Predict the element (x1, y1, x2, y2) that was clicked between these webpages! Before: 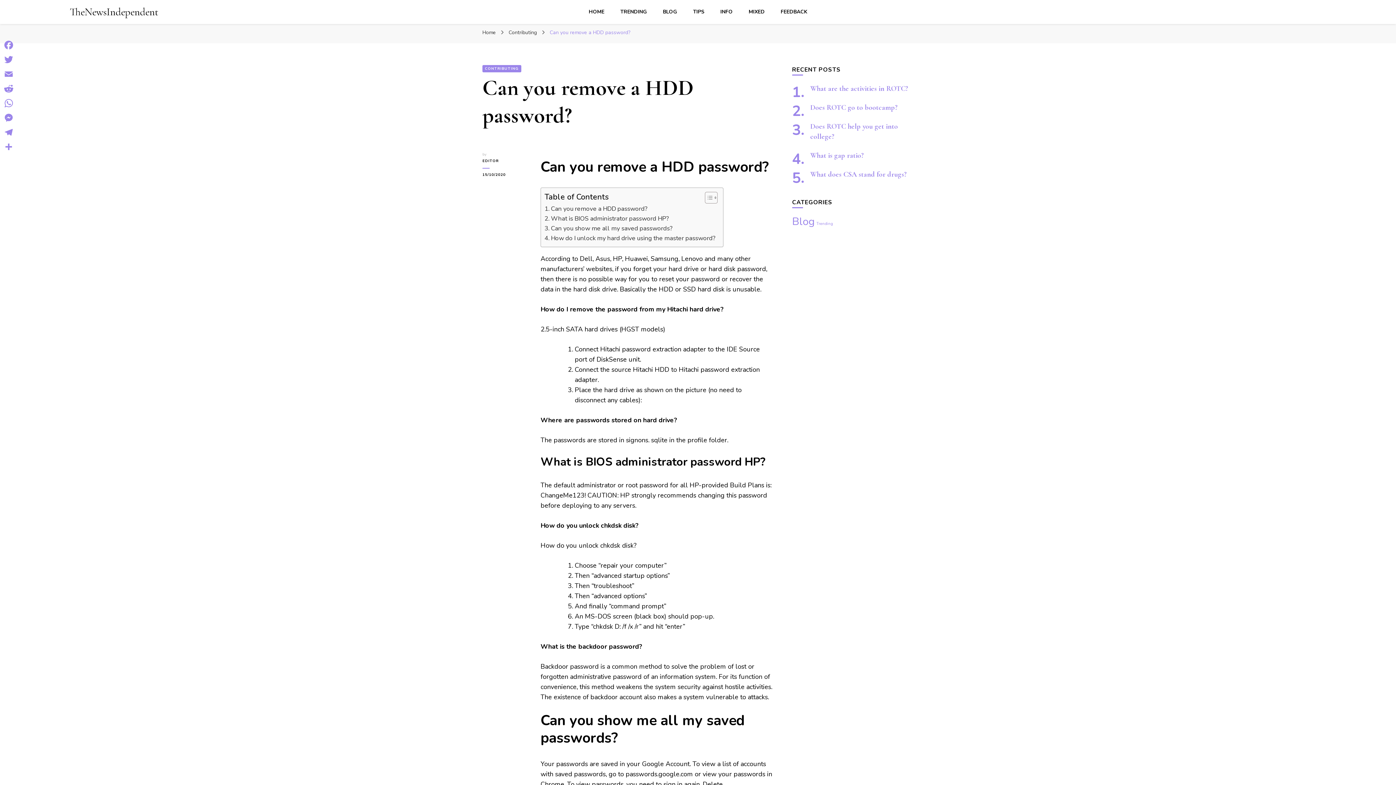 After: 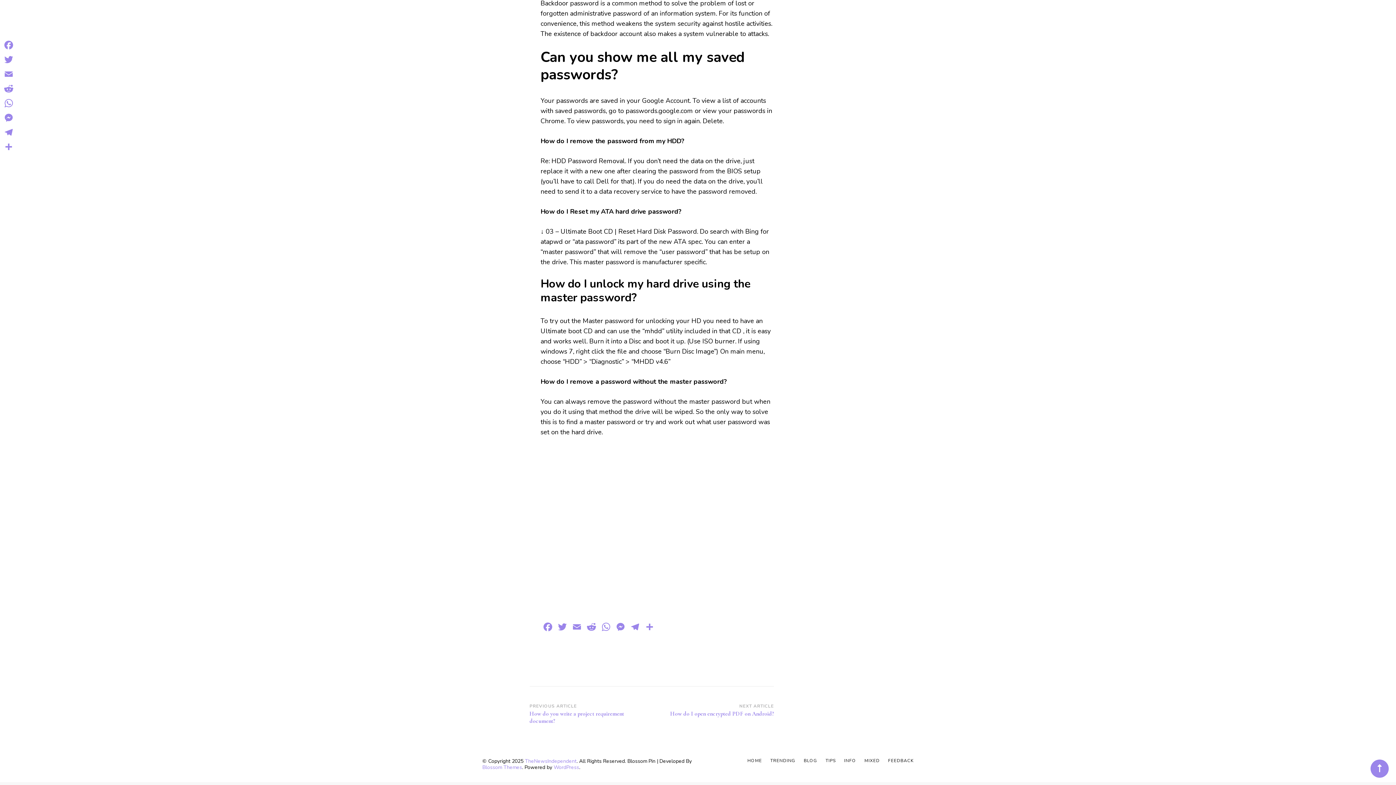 Action: bbox: (544, 223, 672, 233) label: Can you show me all my saved passwords?